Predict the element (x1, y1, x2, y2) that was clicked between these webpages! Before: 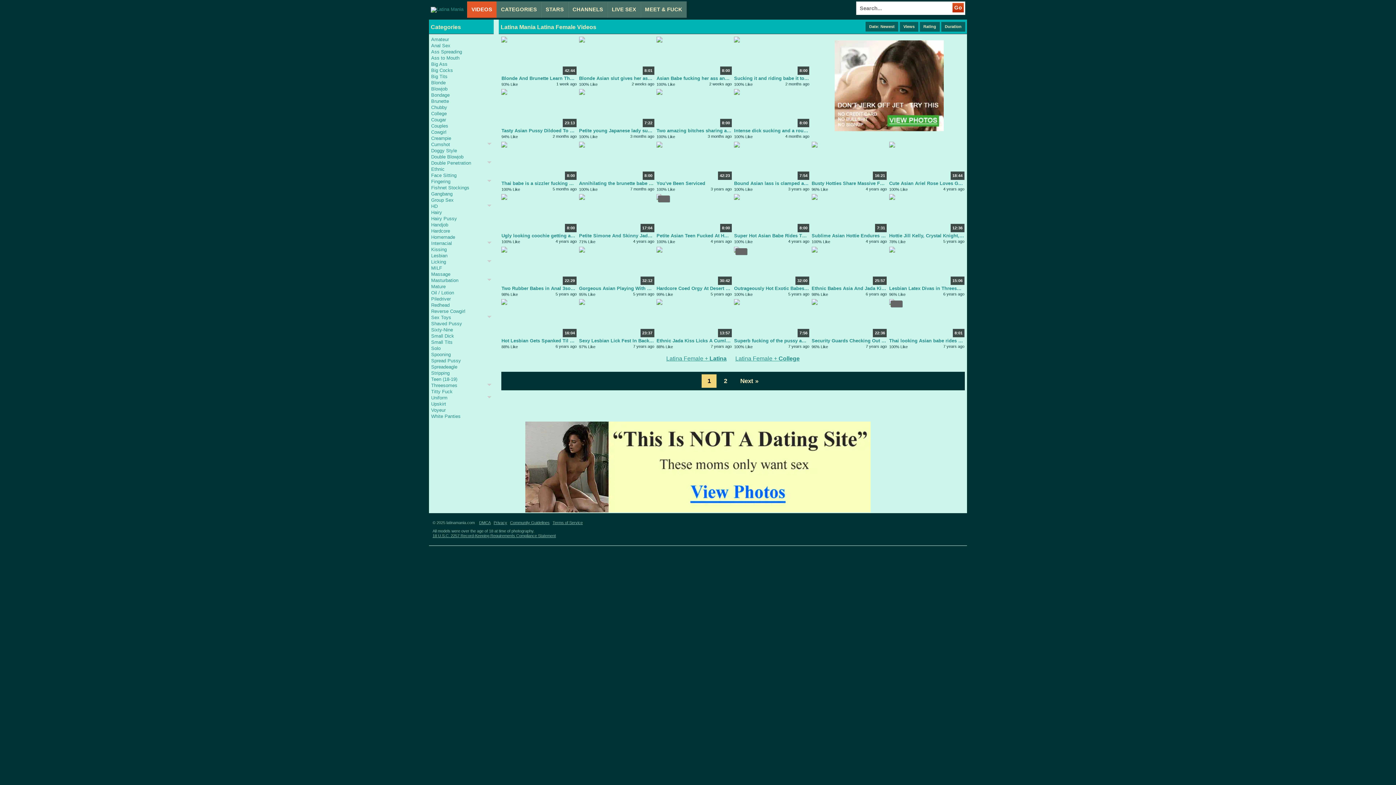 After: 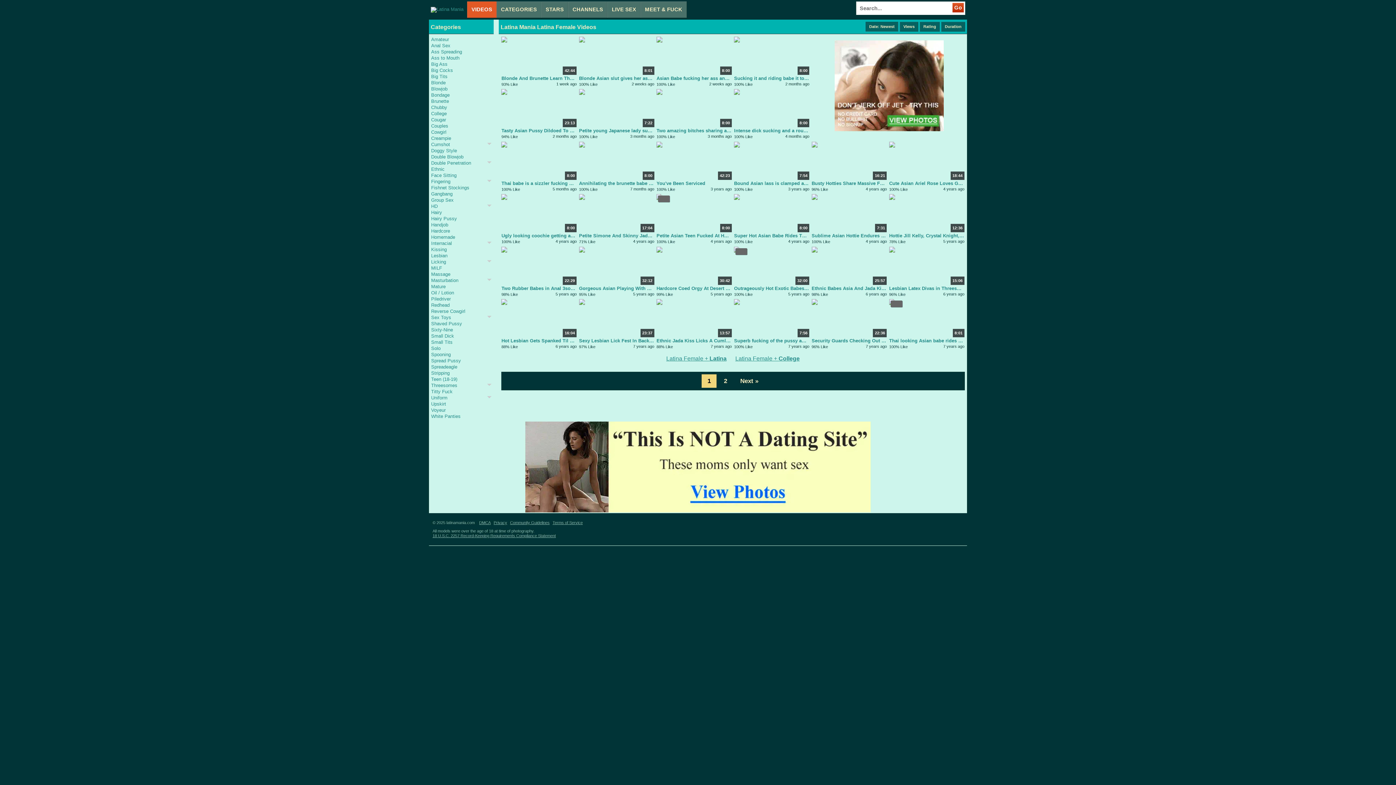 Action: label: MEET & FUCK bbox: (640, 1, 686, 17)